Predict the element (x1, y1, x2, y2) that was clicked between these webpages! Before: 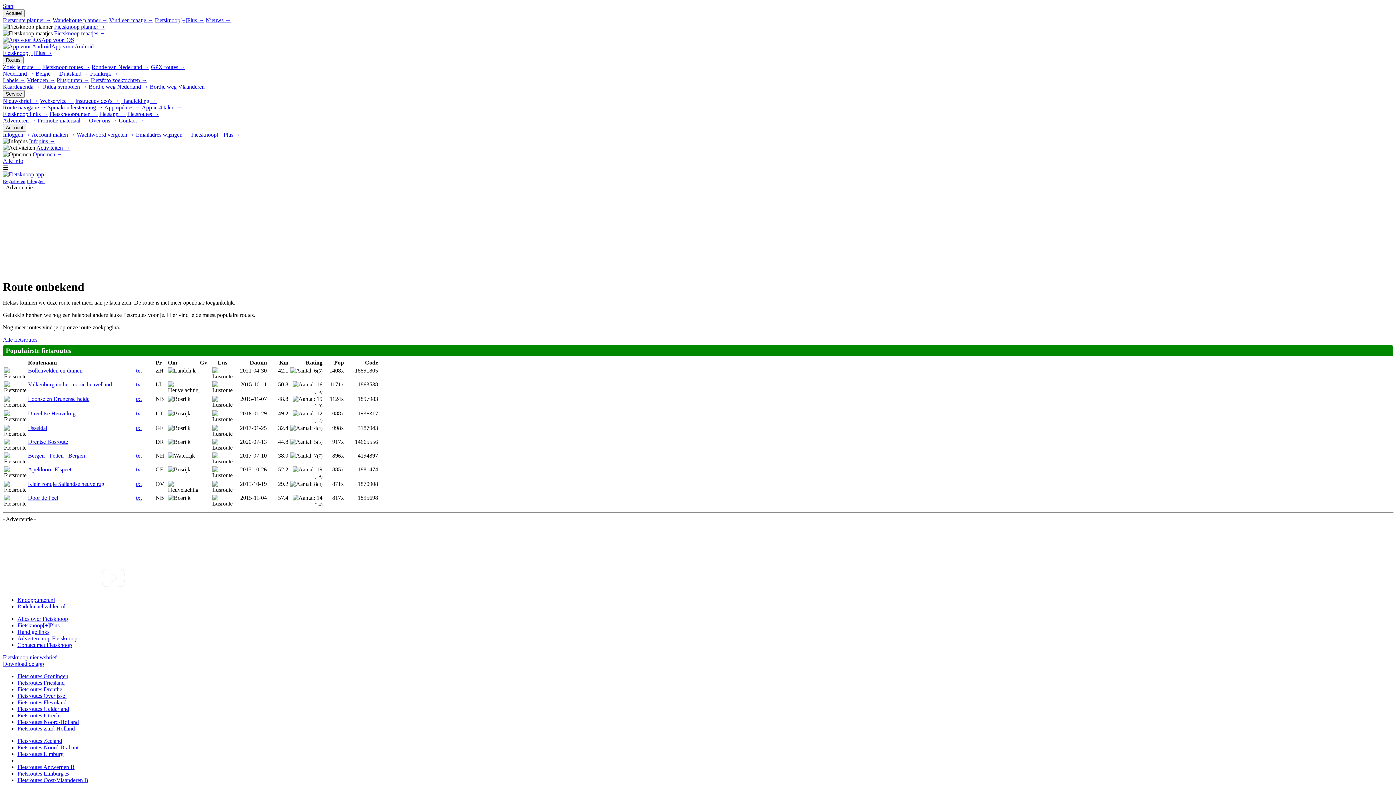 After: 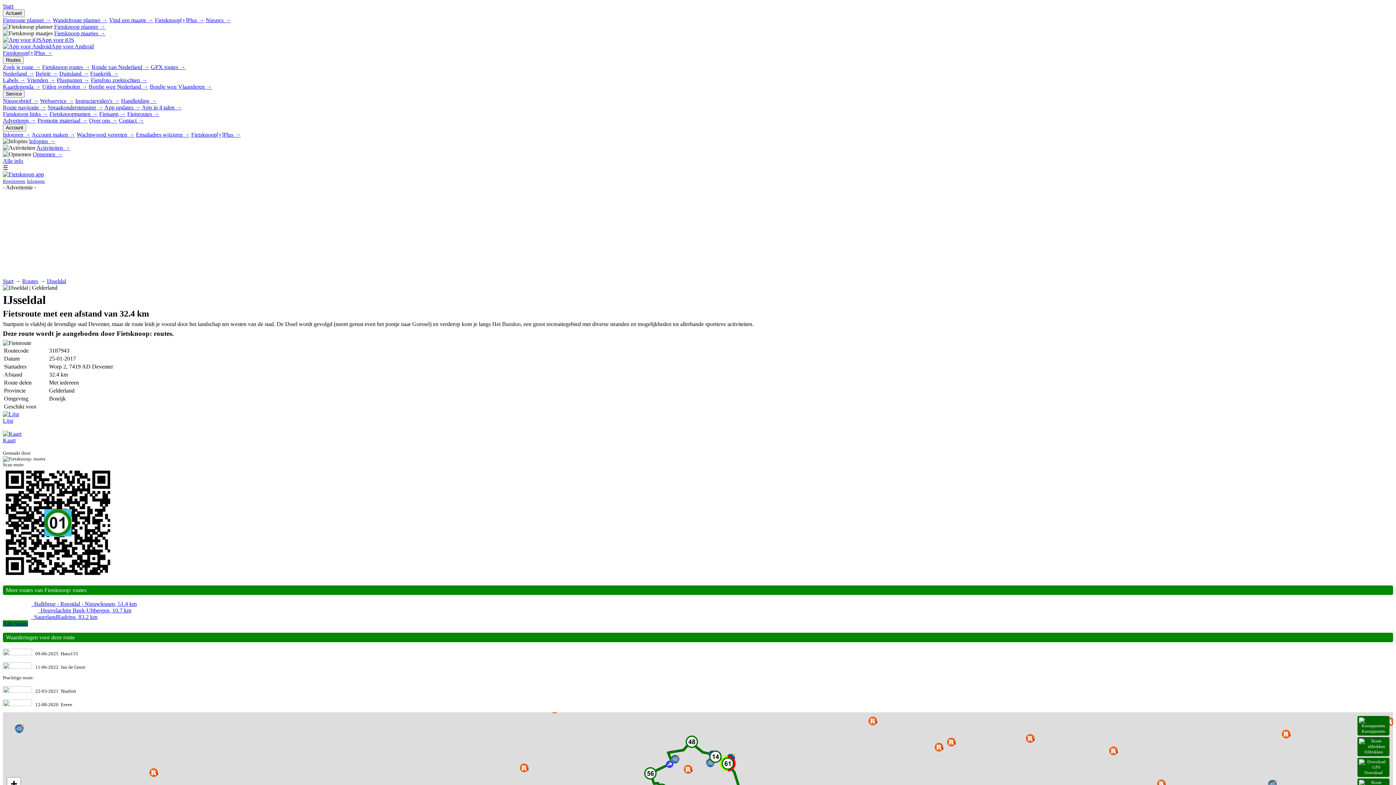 Action: label: txt bbox: (136, 425, 141, 431)